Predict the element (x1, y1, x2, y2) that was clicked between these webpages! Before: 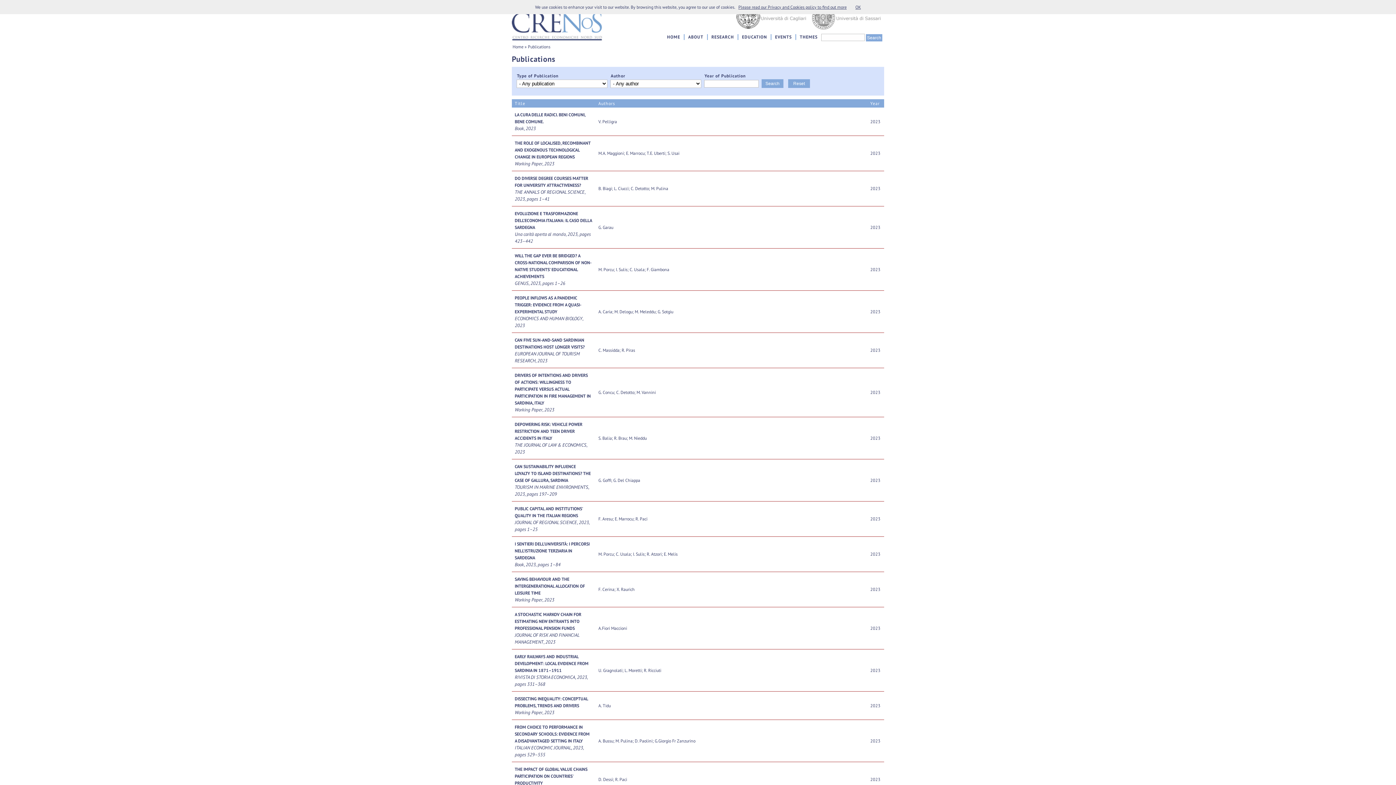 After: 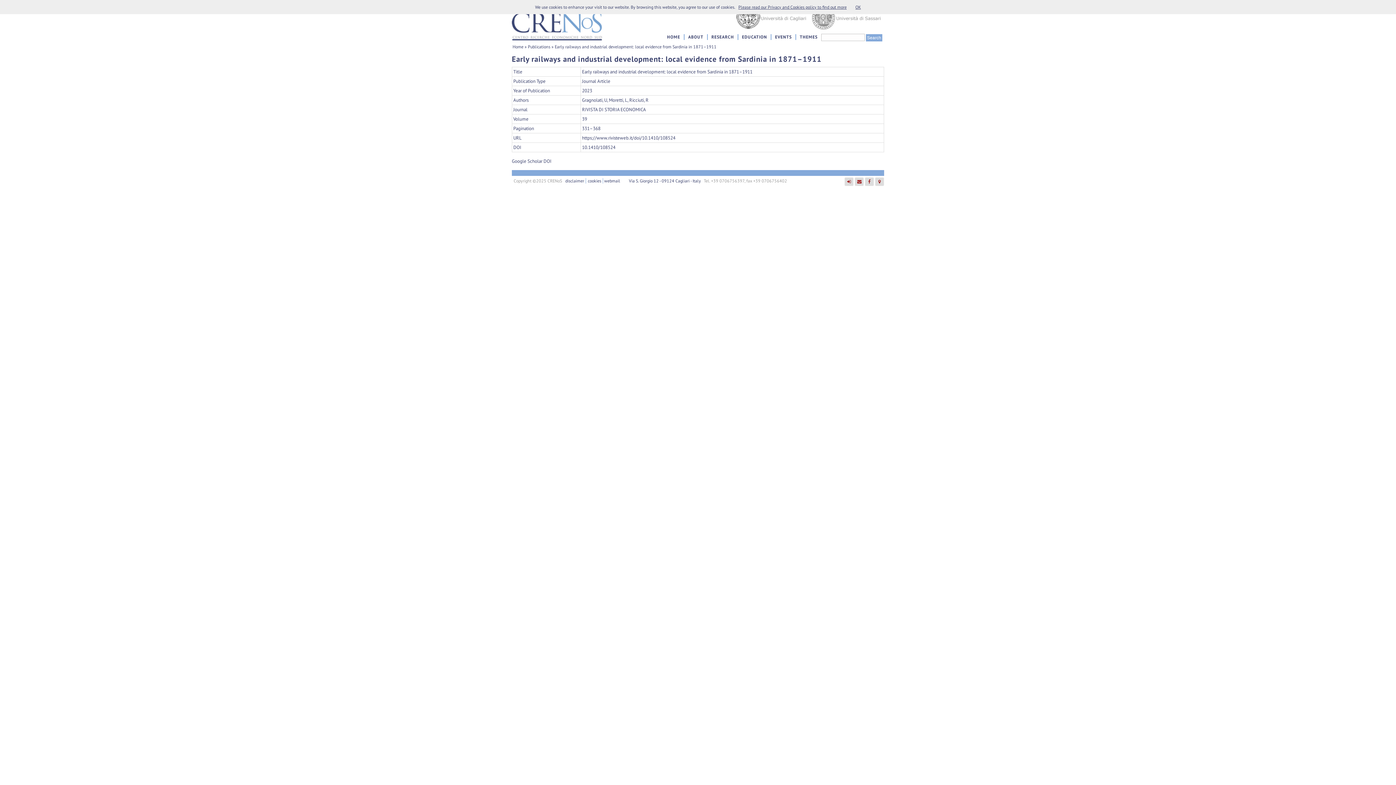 Action: bbox: (514, 653, 592, 674) label: EARLY RAILWAYS AND INDUSTRIAL DEVELOPMENT: LOCAL EVIDENCE FROM SARDINIA IN 1871–1911